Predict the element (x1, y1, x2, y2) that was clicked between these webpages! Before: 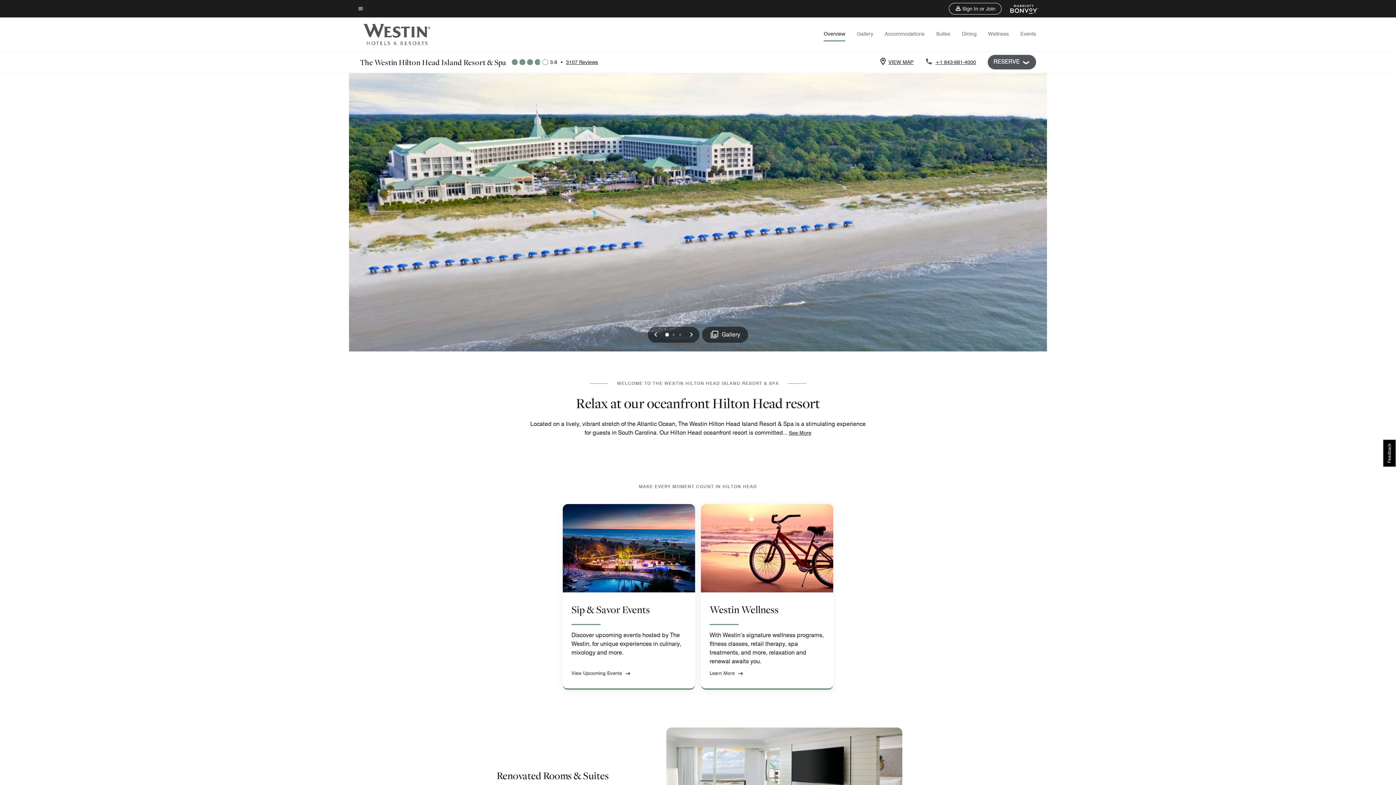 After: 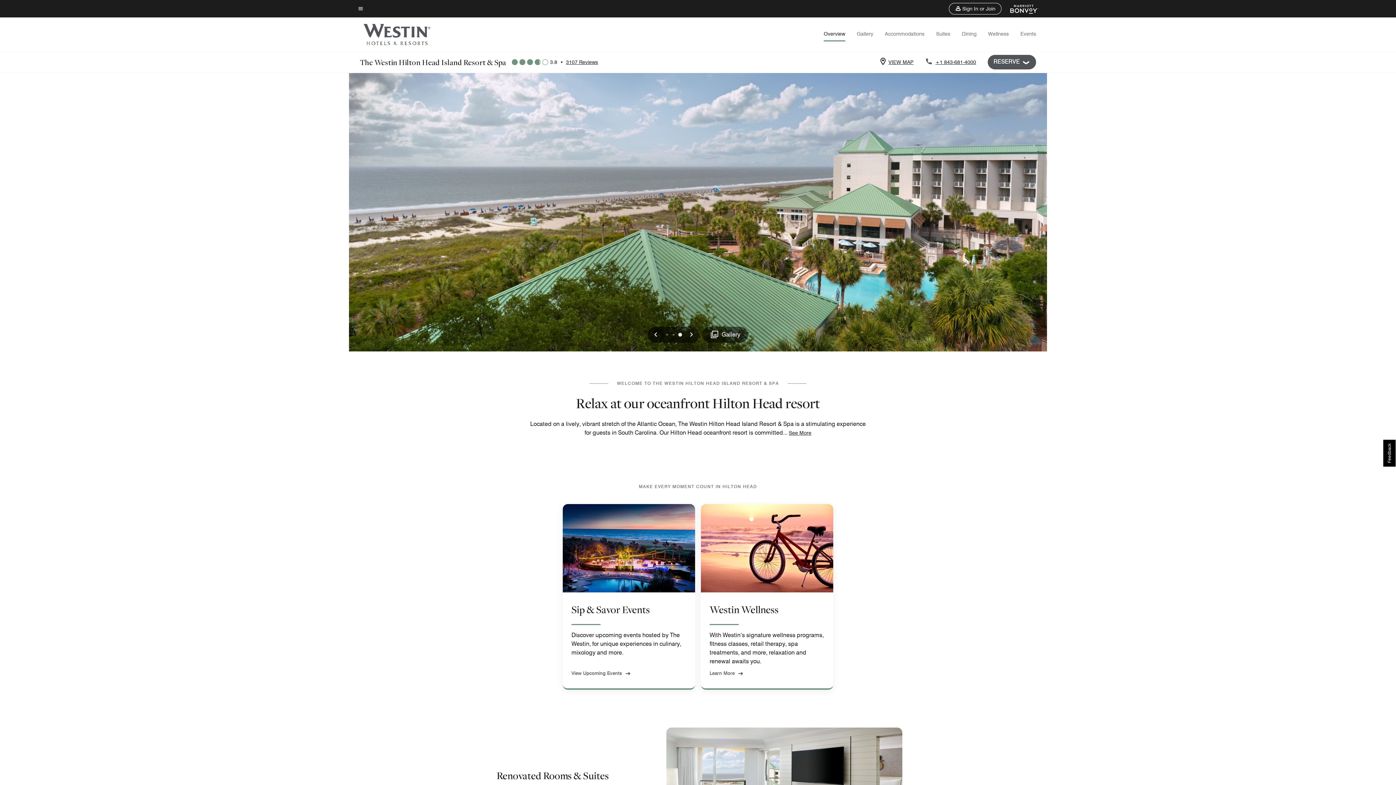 Action: bbox: (647, 326, 663, 342) label: Previous